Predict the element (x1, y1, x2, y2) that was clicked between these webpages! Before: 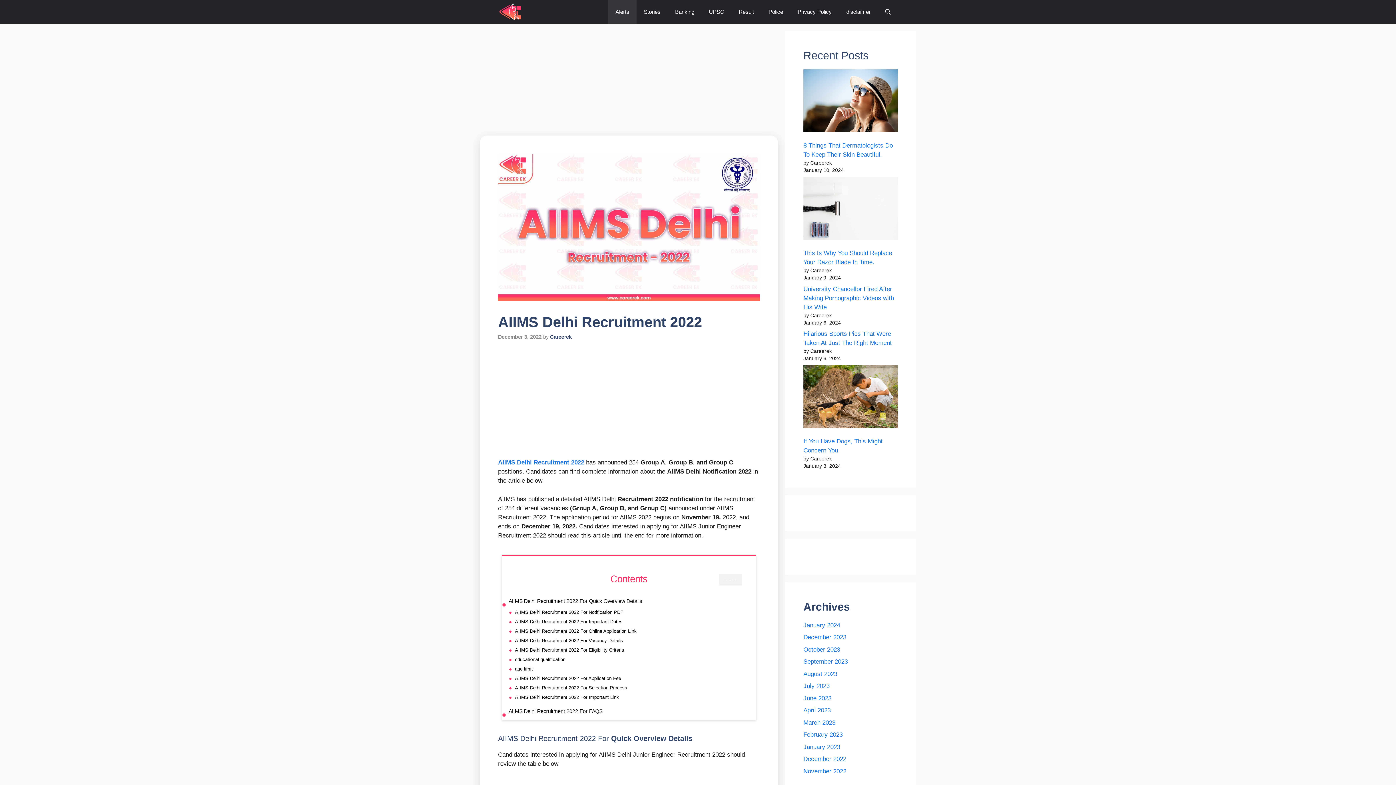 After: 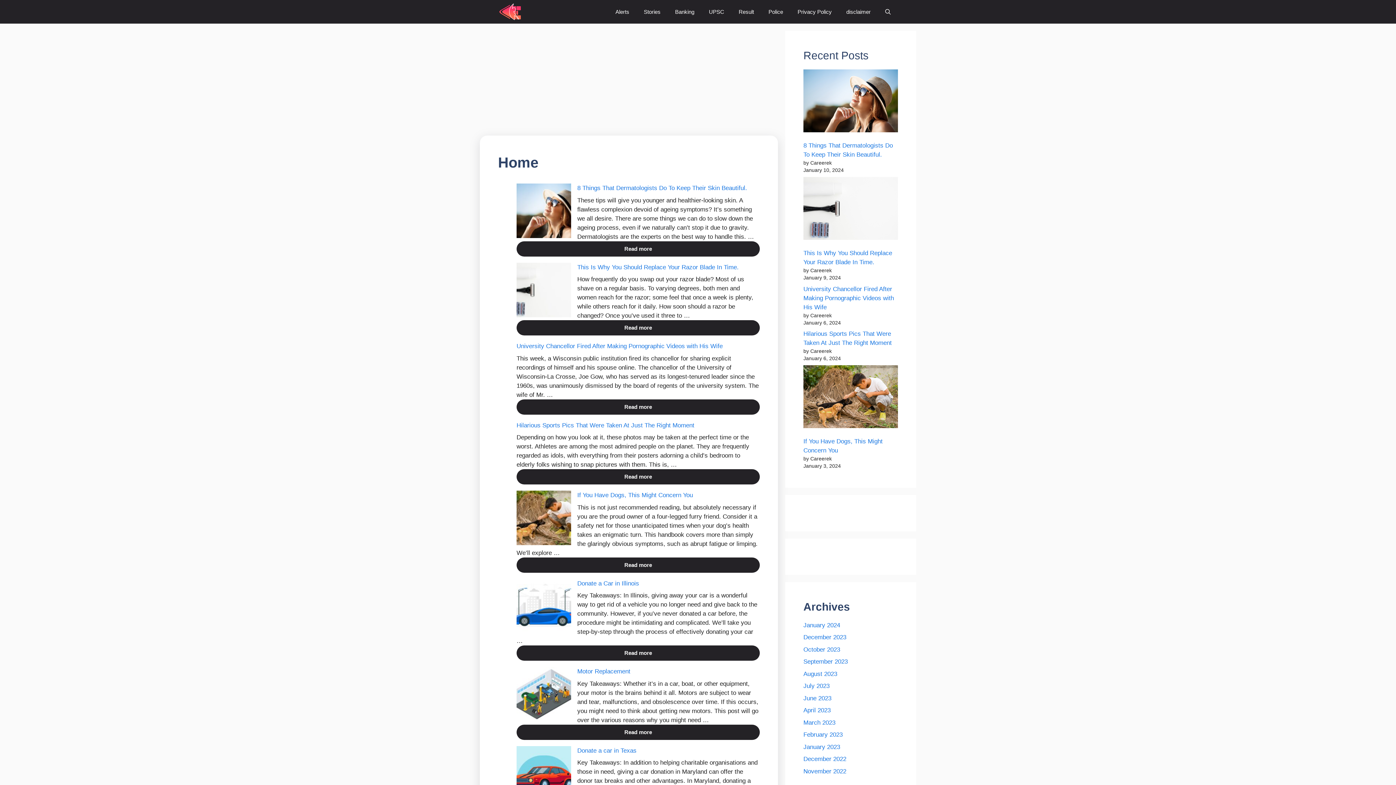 Action: bbox: (803, 695, 831, 702) label: June 2023